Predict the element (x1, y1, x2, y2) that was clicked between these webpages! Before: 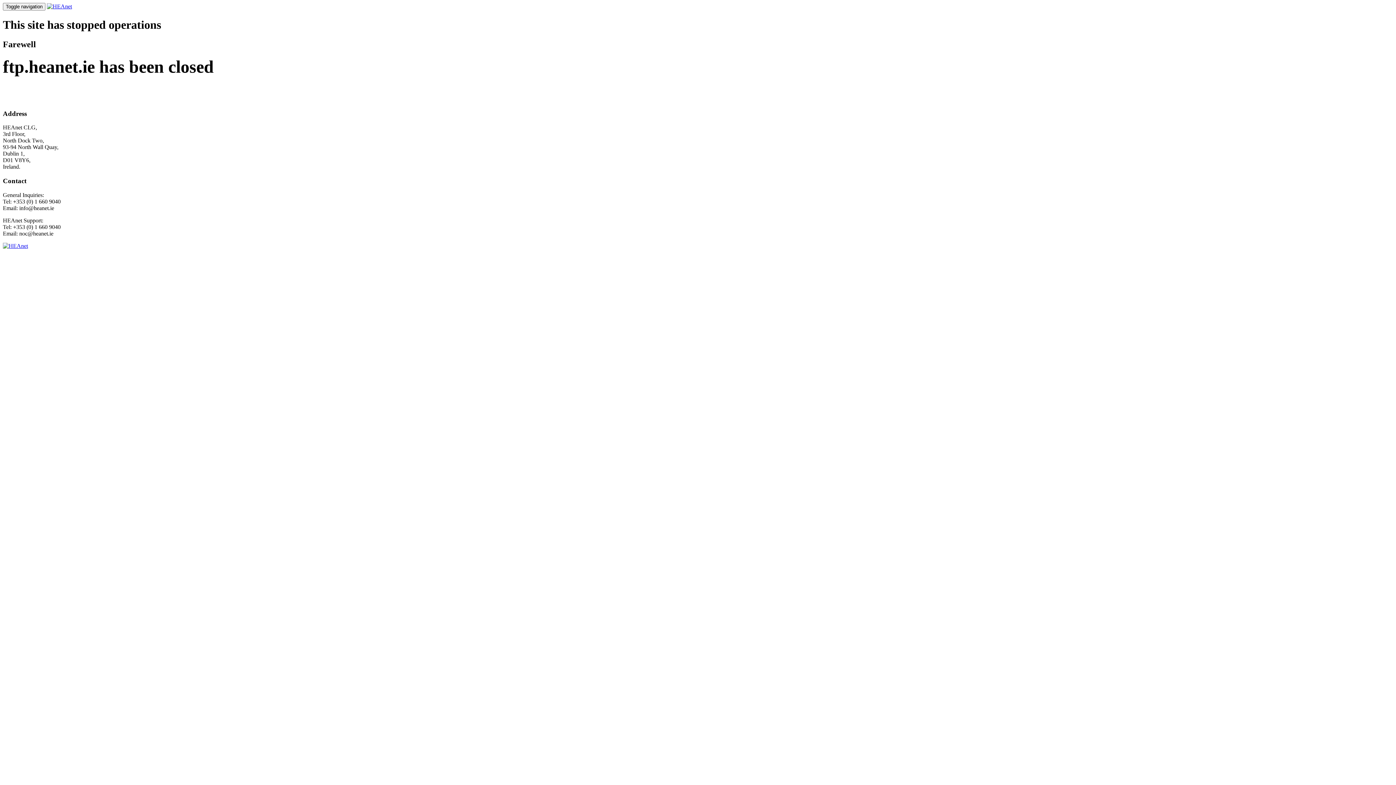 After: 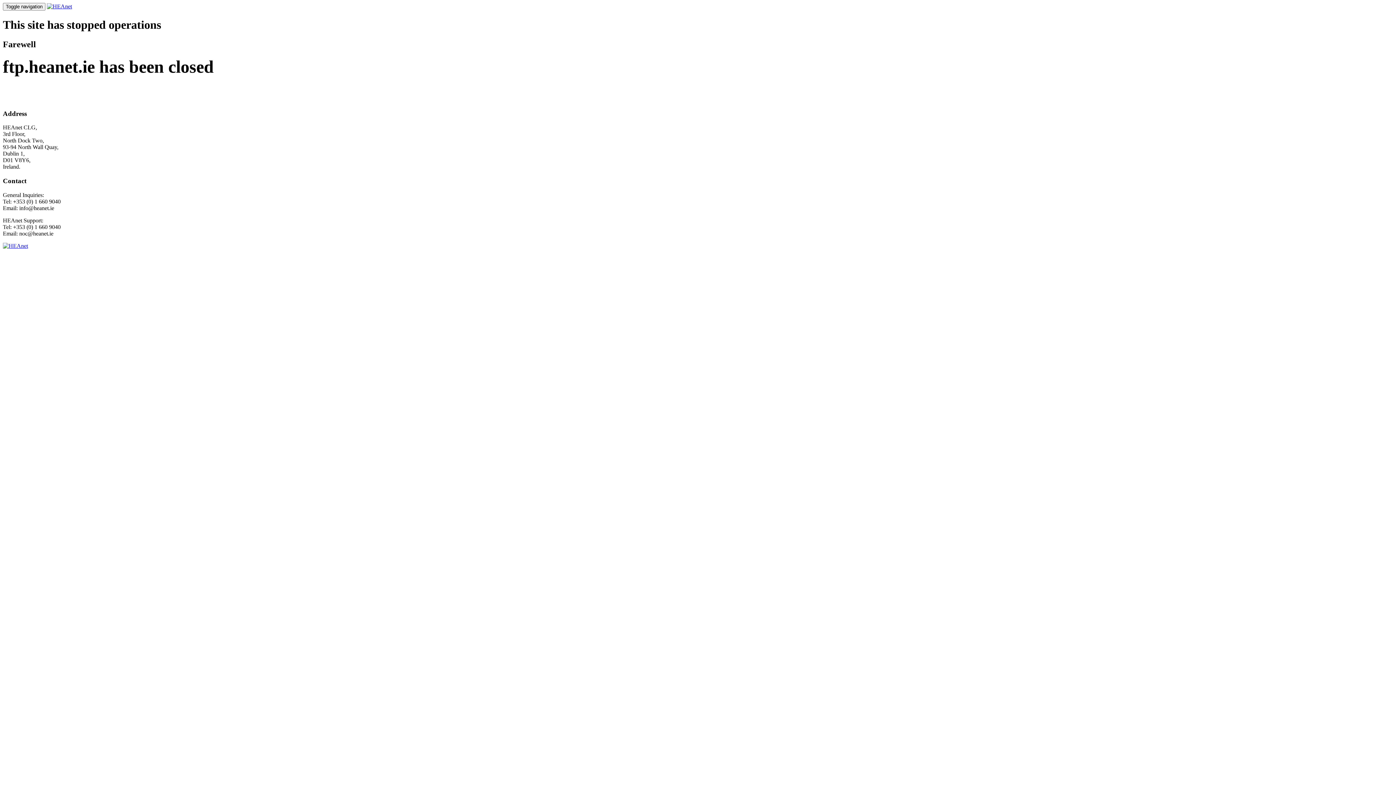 Action: bbox: (46, 3, 72, 9)